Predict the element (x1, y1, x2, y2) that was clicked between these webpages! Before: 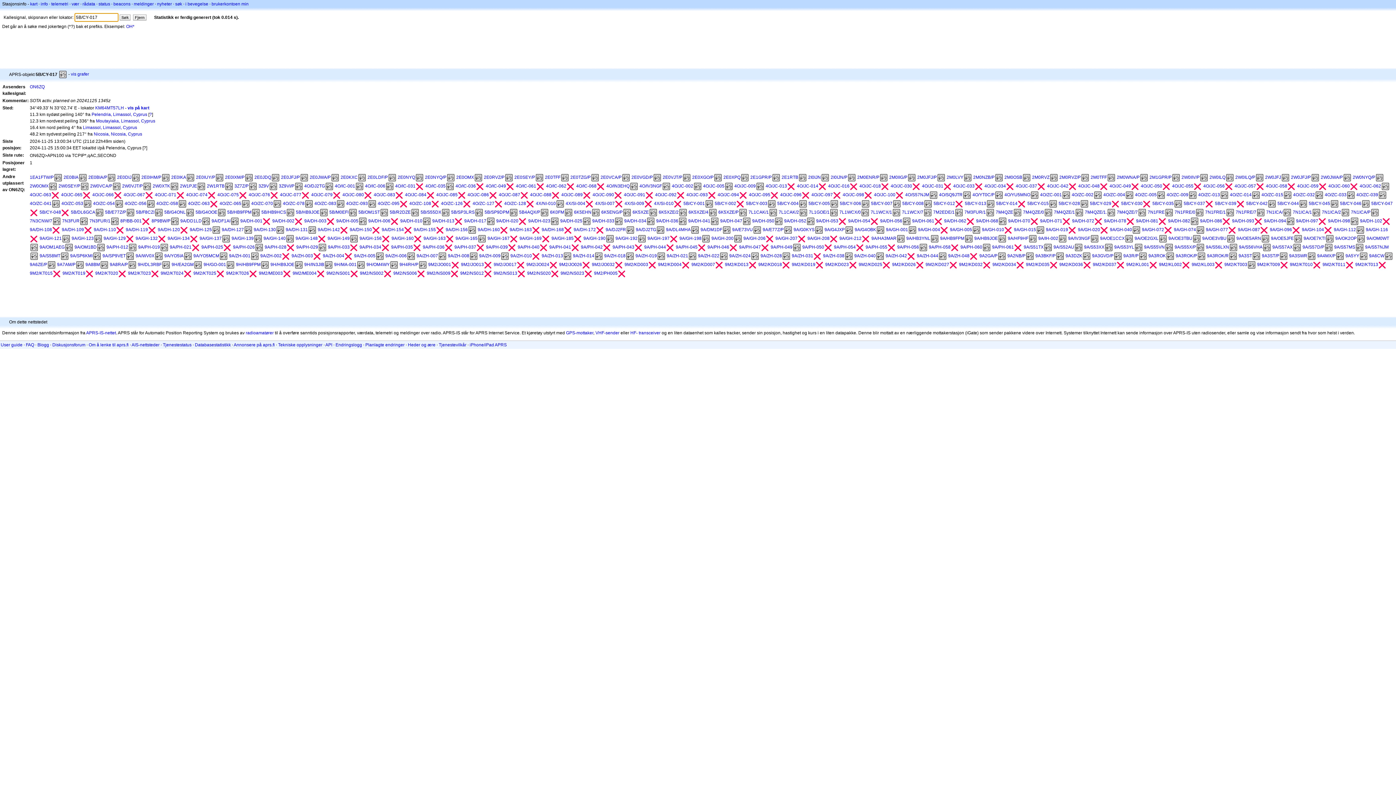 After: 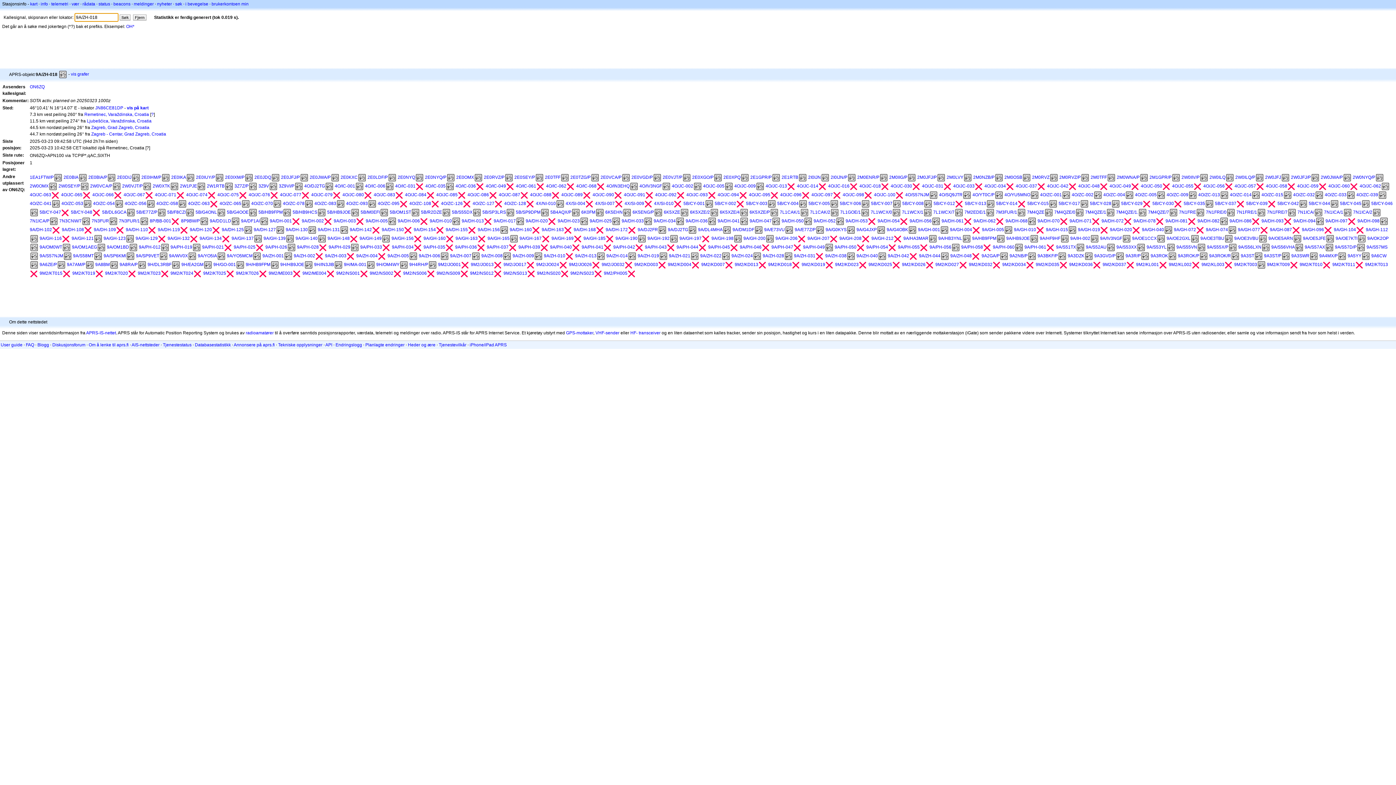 Action: bbox: (604, 253, 625, 258) label: 9A/ZH-018